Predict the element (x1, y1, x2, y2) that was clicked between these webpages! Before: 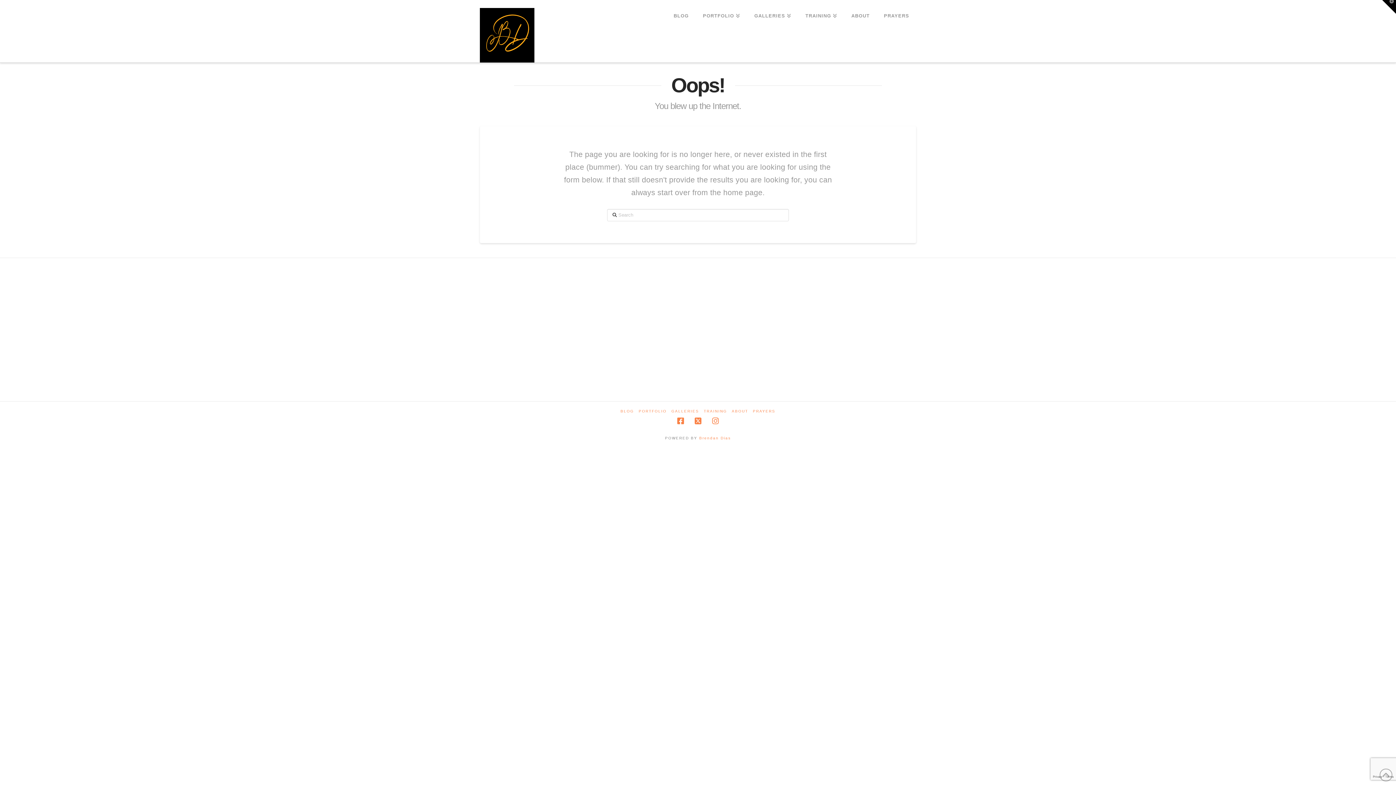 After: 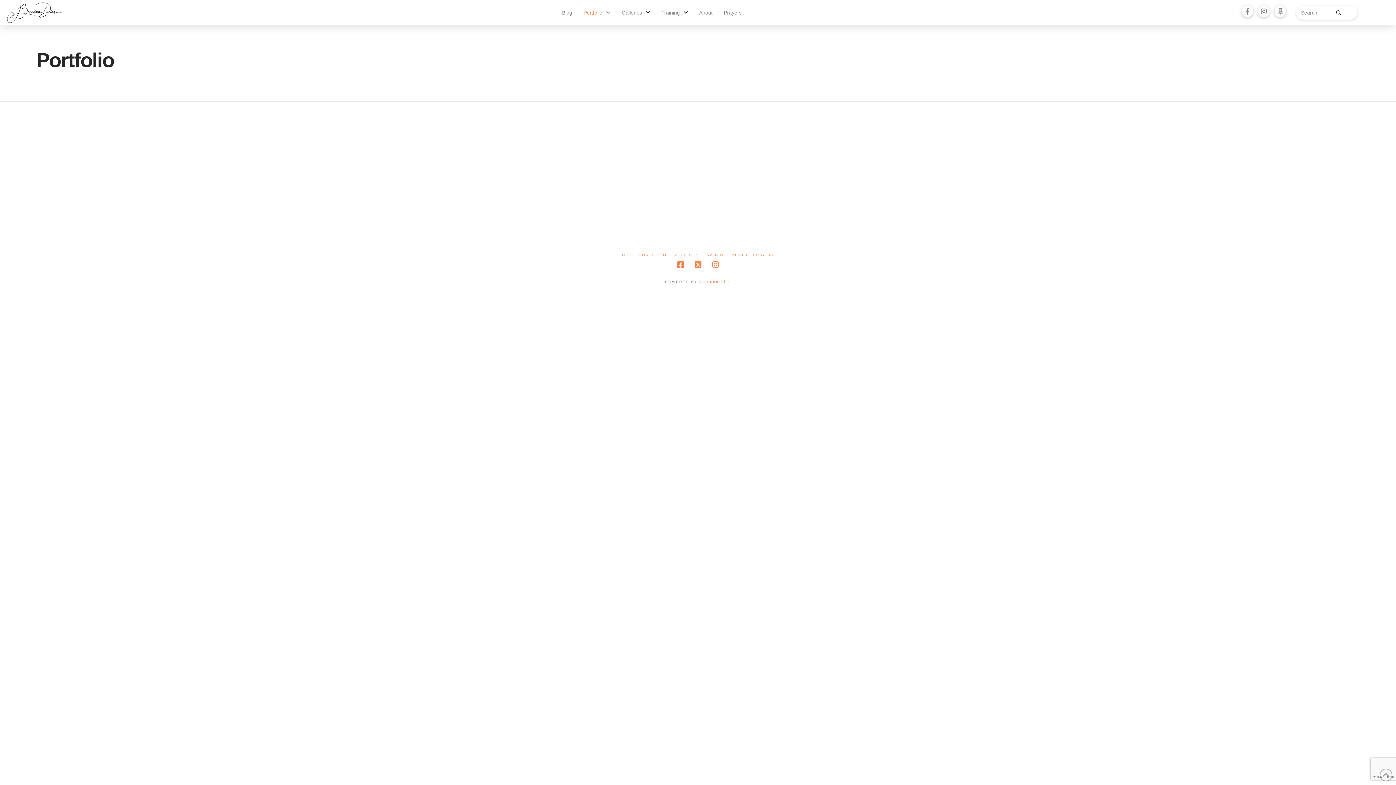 Action: label: PORTFOLIO bbox: (638, 408, 666, 413)